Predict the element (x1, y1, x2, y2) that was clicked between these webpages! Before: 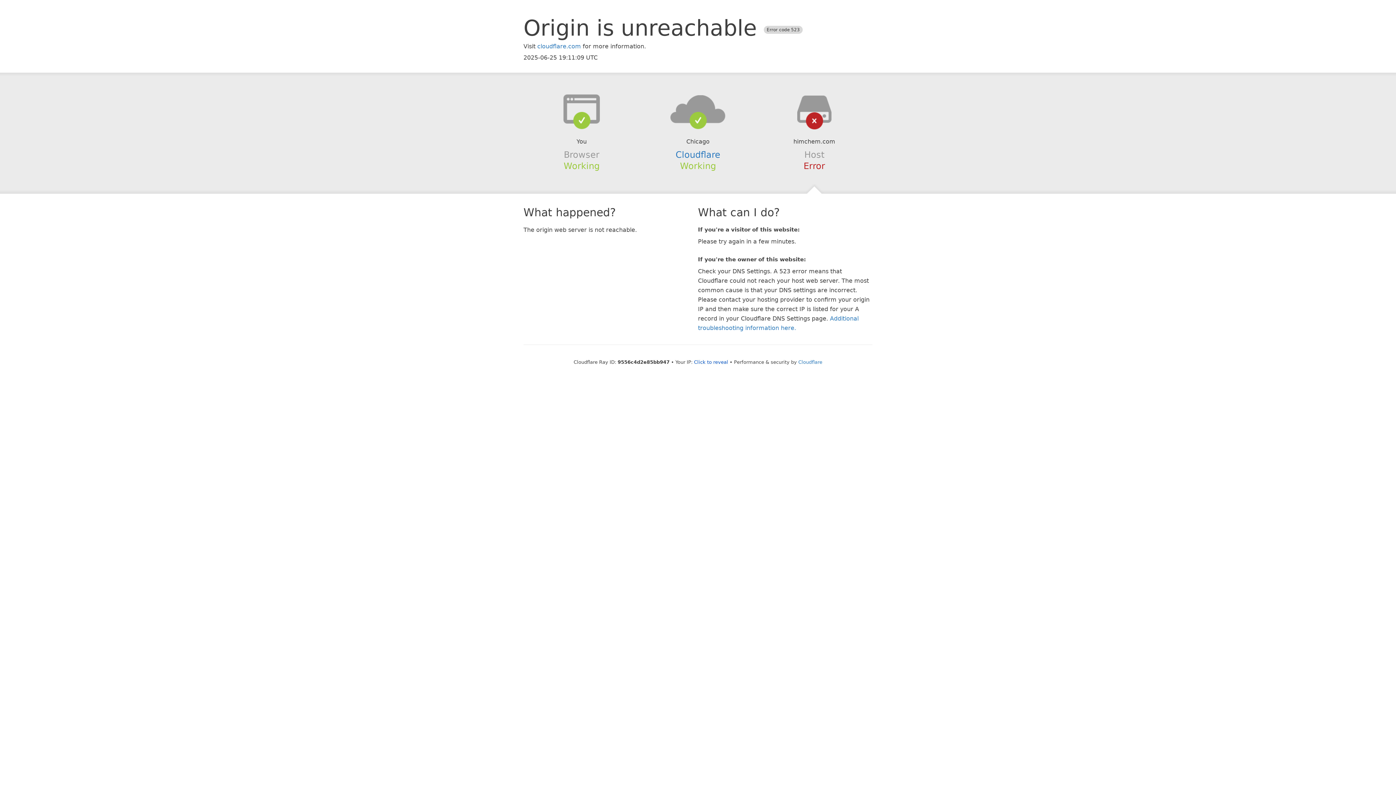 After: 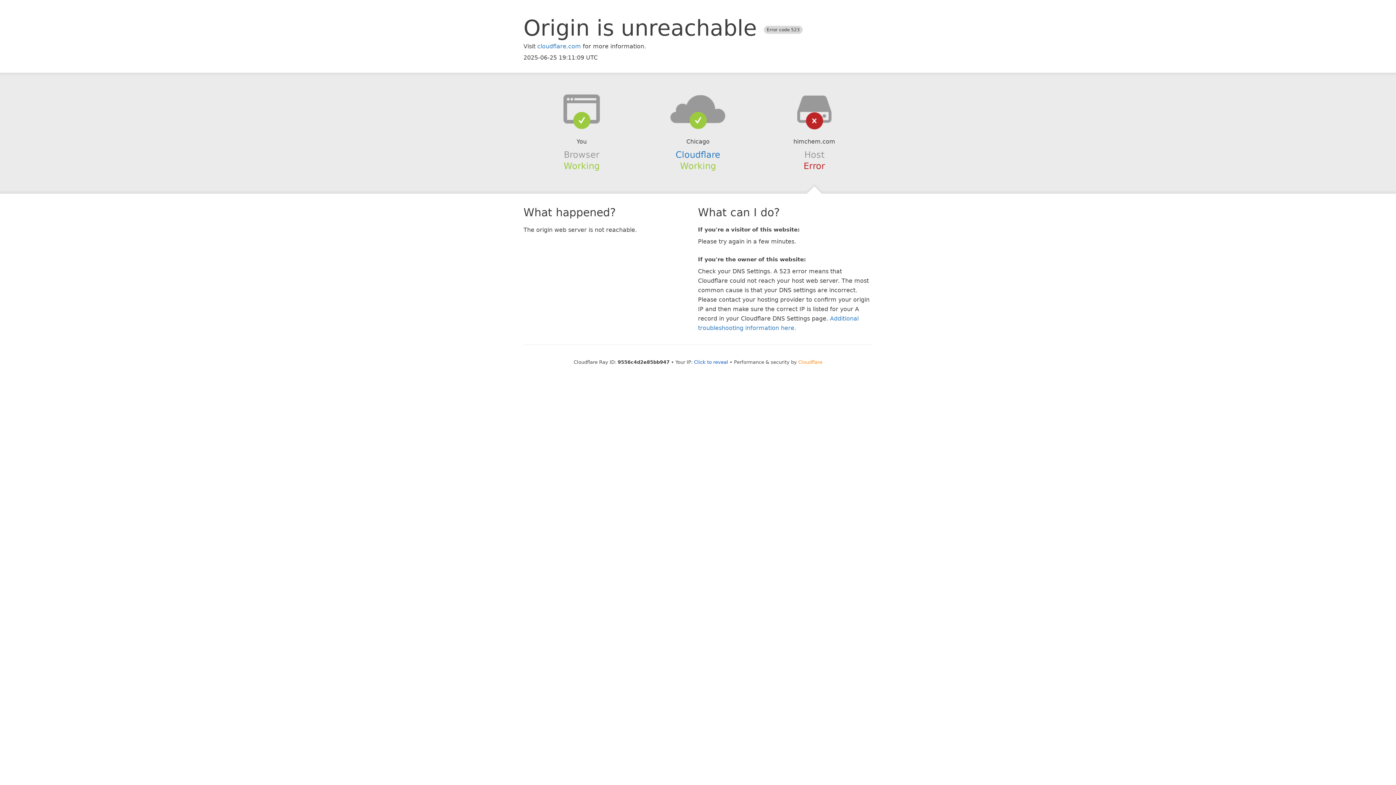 Action: bbox: (798, 359, 822, 364) label: Cloudflare